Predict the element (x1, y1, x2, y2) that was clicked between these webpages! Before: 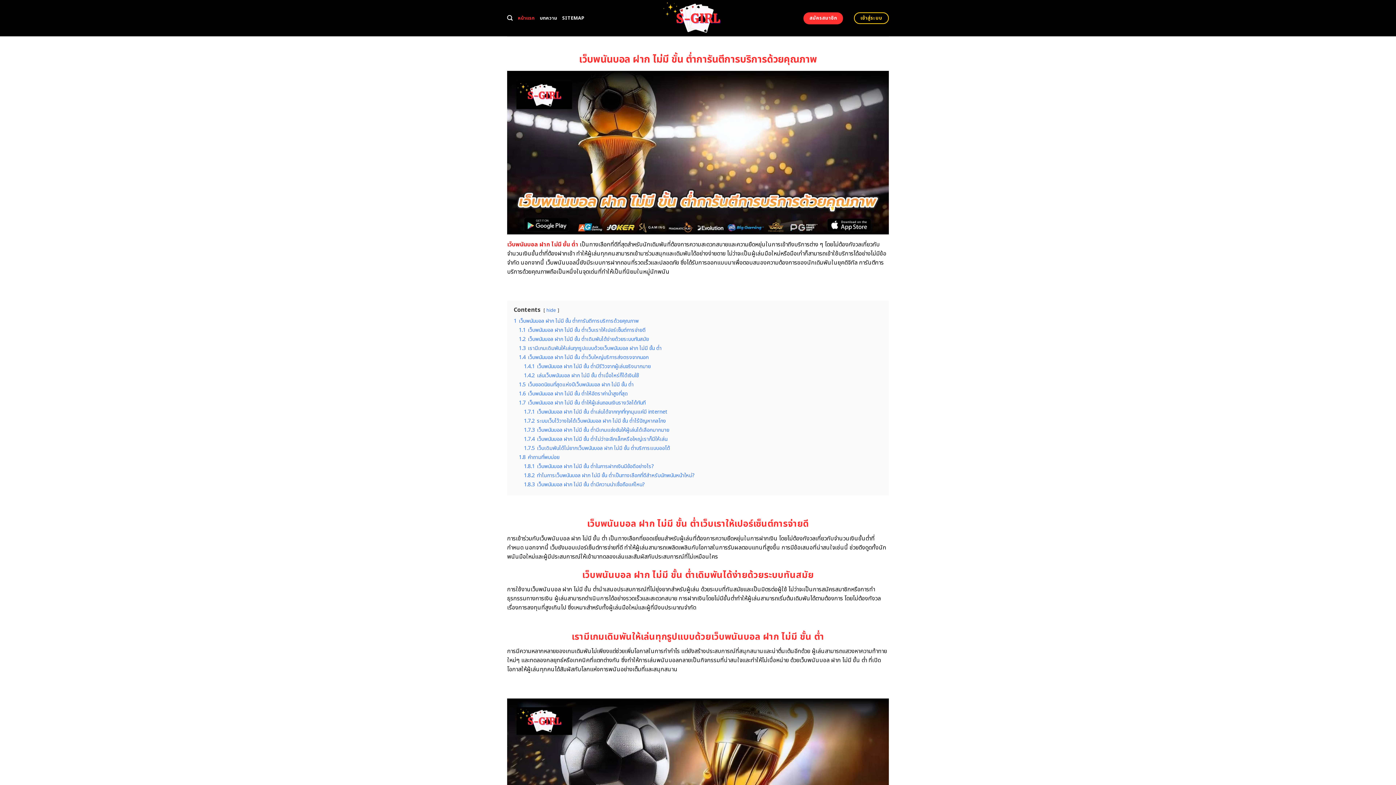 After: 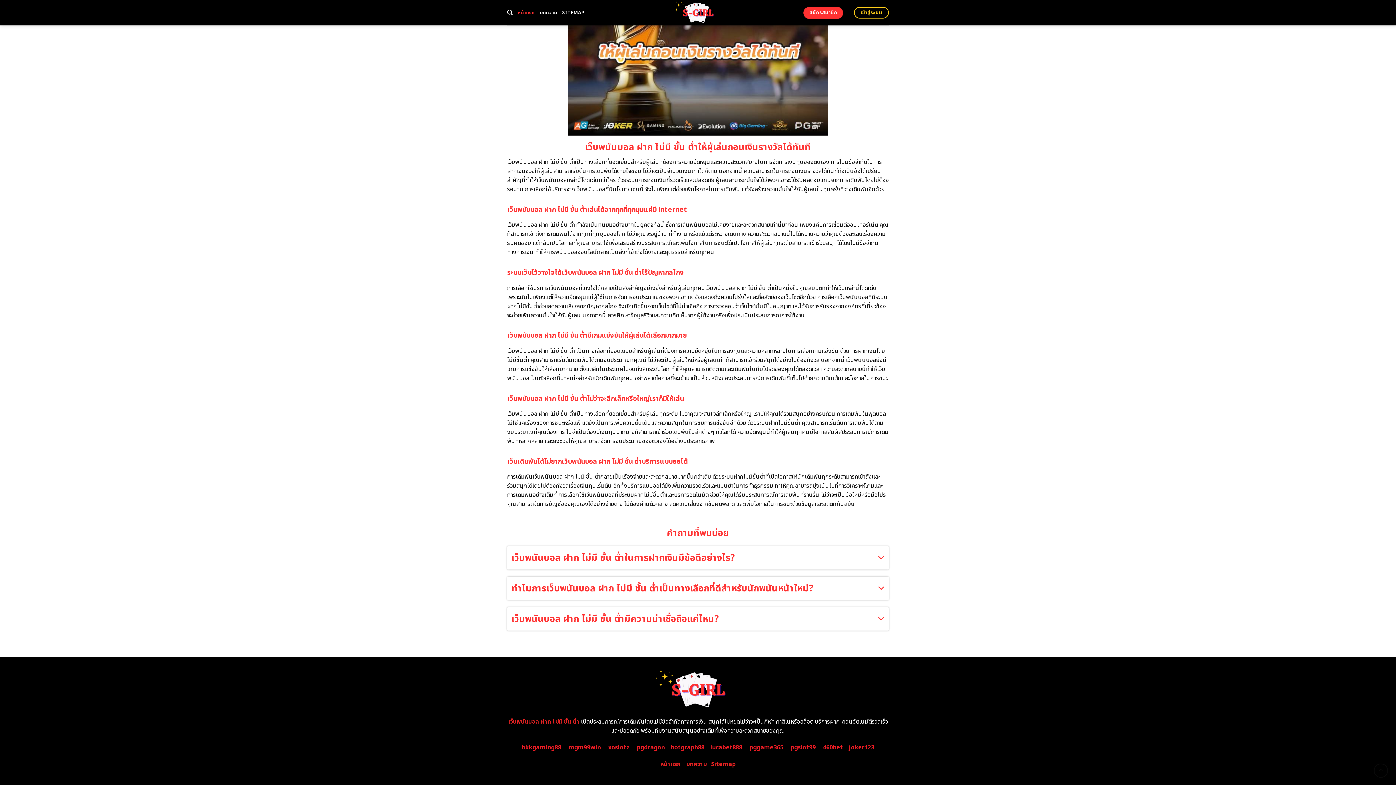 Action: bbox: (524, 444, 670, 452) label: 1.7.5 เว็บเดิมพันได้ไม่ยากเว็บพนันบอล ฝาก ไม่มี ขั้น ต่ำบริการแบบออโต้